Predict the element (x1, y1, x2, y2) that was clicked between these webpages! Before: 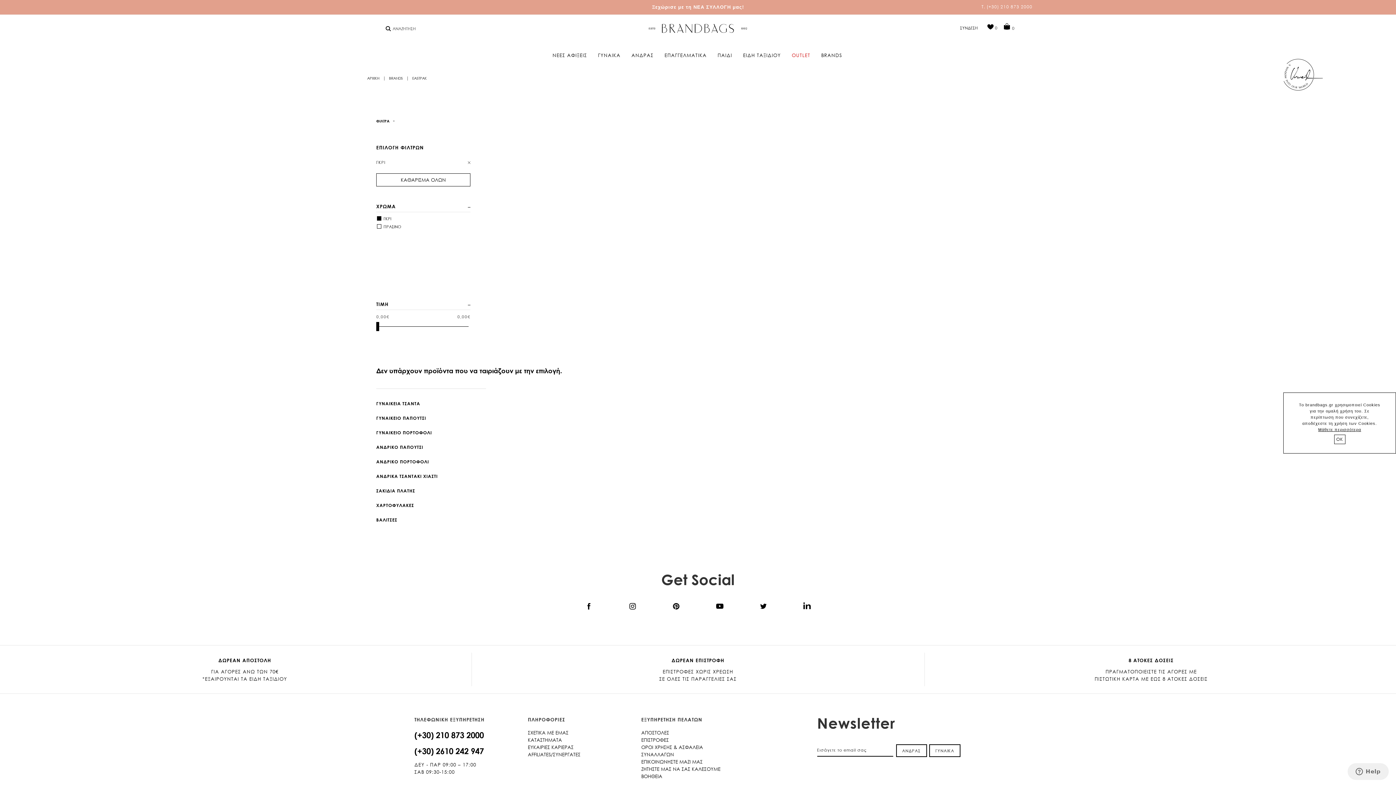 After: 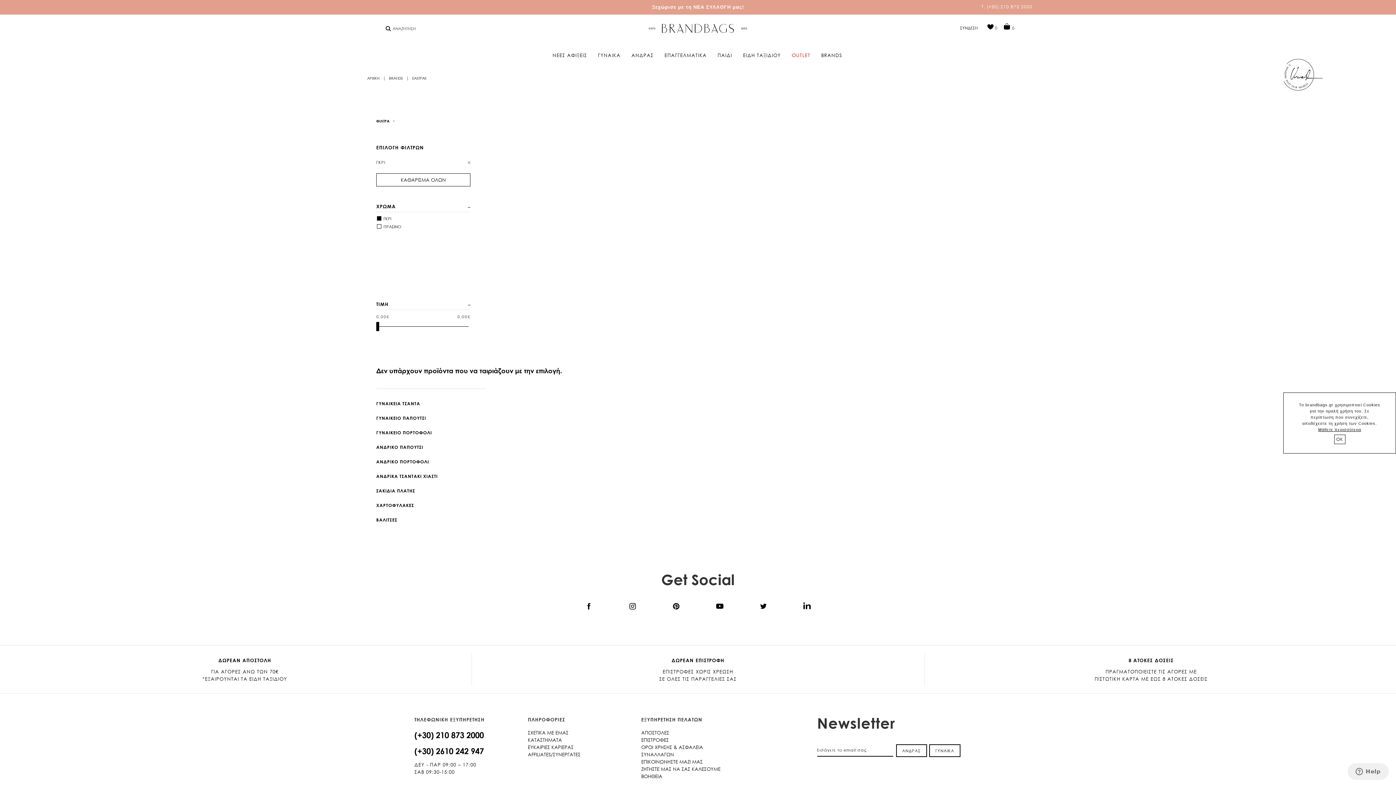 Action: bbox: (716, 602, 723, 611)